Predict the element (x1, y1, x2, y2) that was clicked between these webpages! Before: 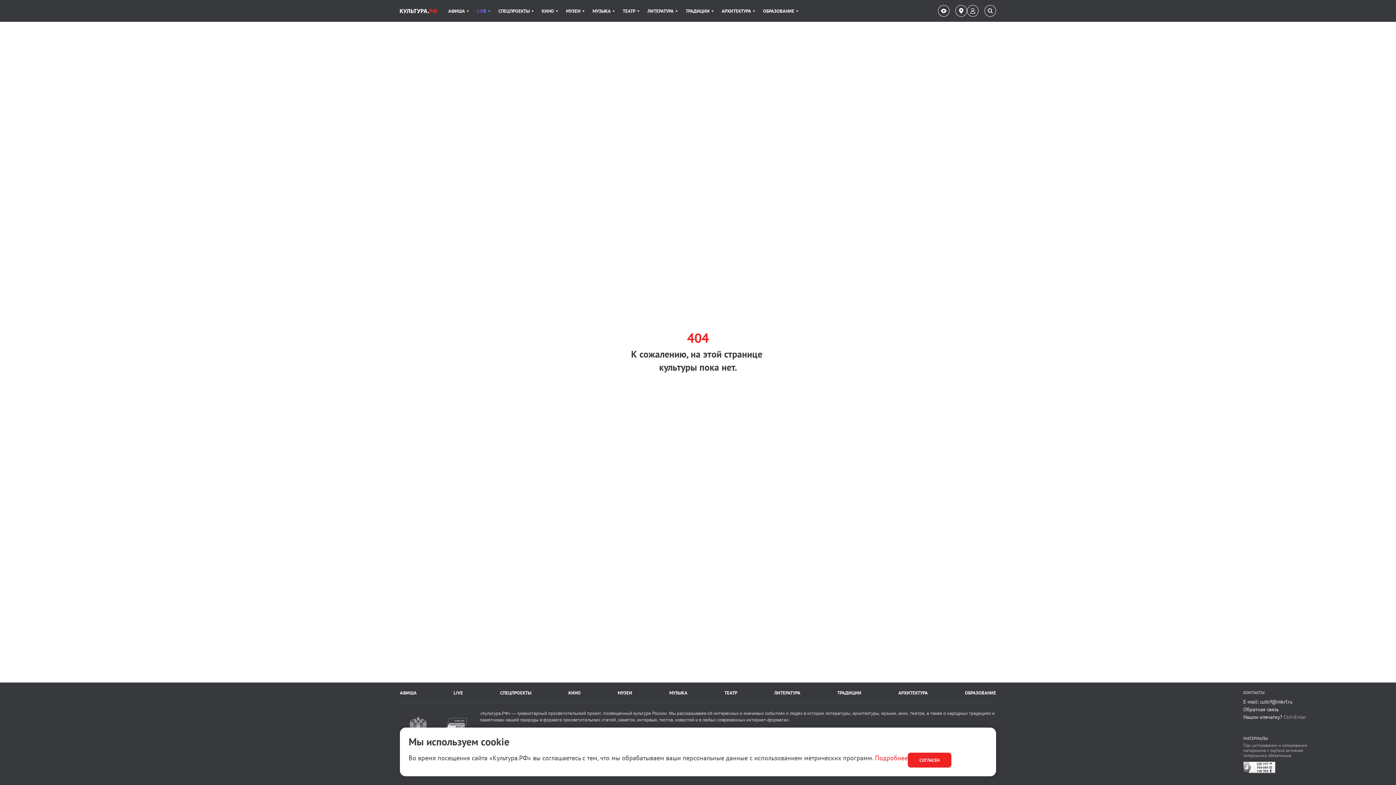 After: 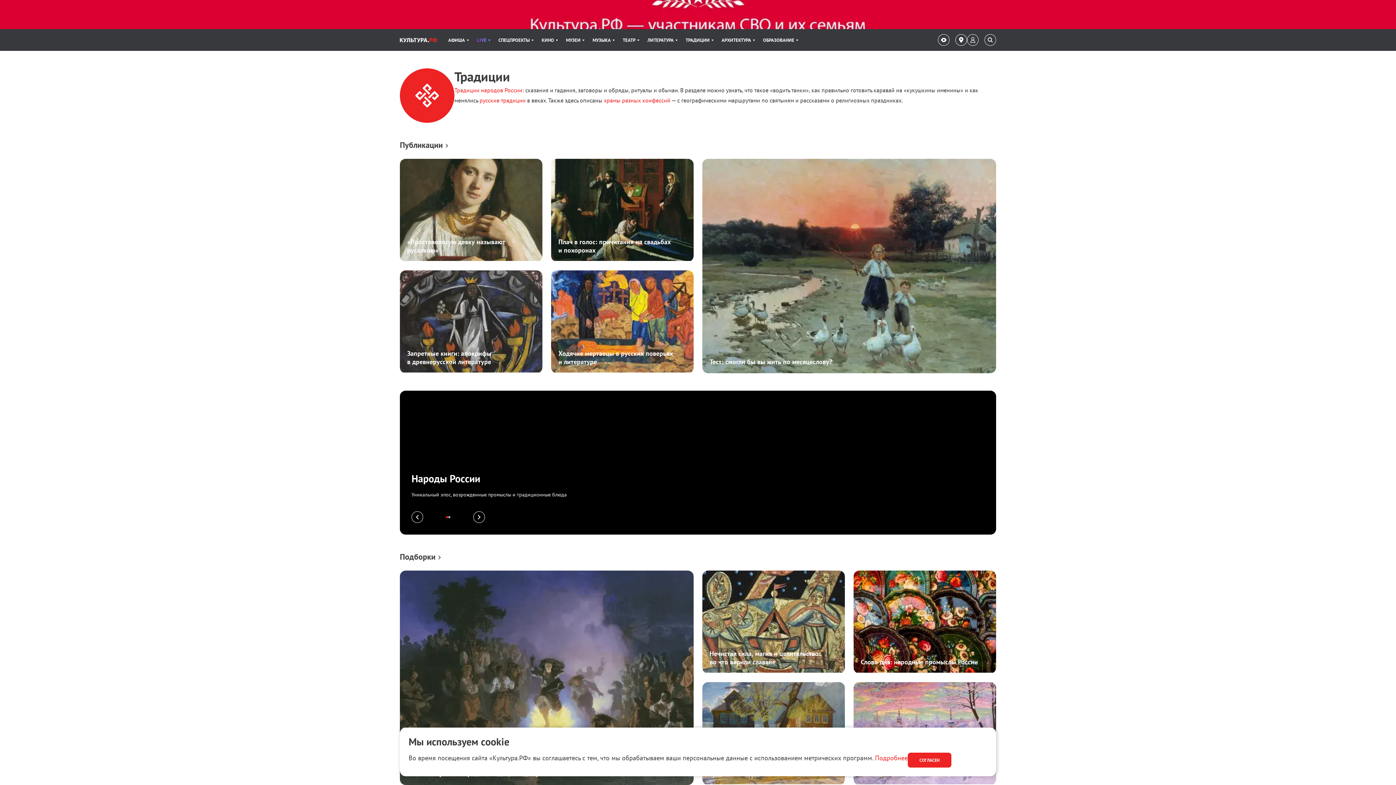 Action: label: ТРАДИЦИИ bbox: (837, 690, 861, 696)